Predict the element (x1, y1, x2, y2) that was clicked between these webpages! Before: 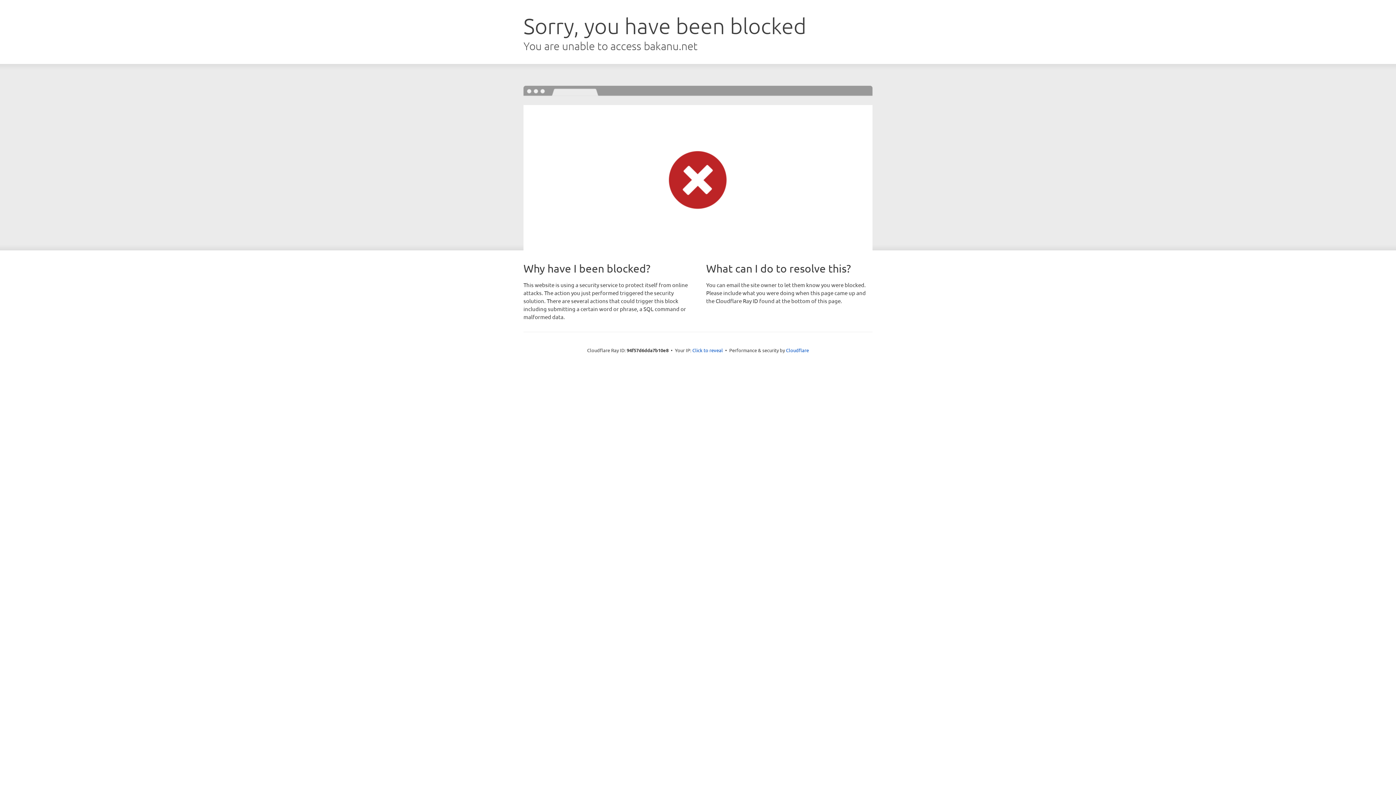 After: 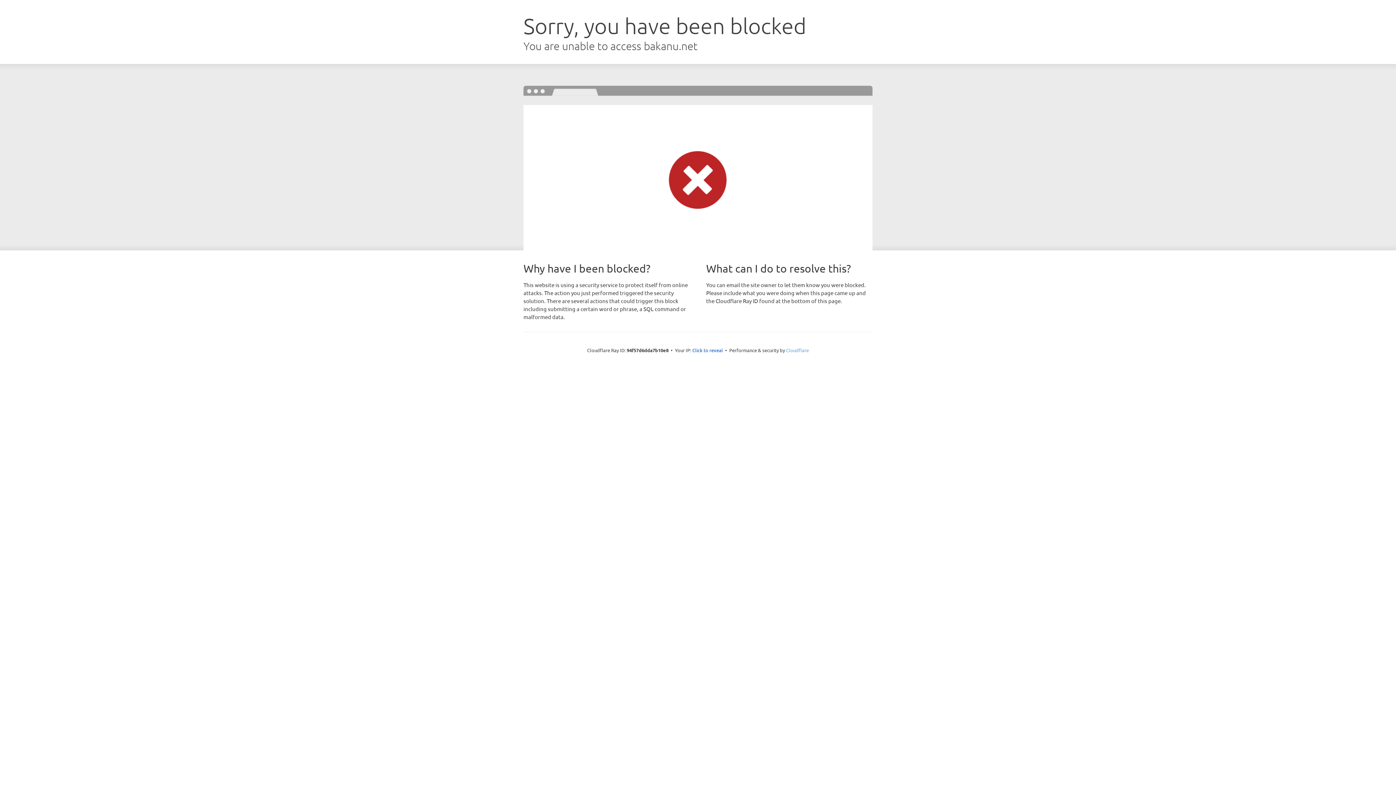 Action: bbox: (786, 347, 809, 353) label: Cloudflare